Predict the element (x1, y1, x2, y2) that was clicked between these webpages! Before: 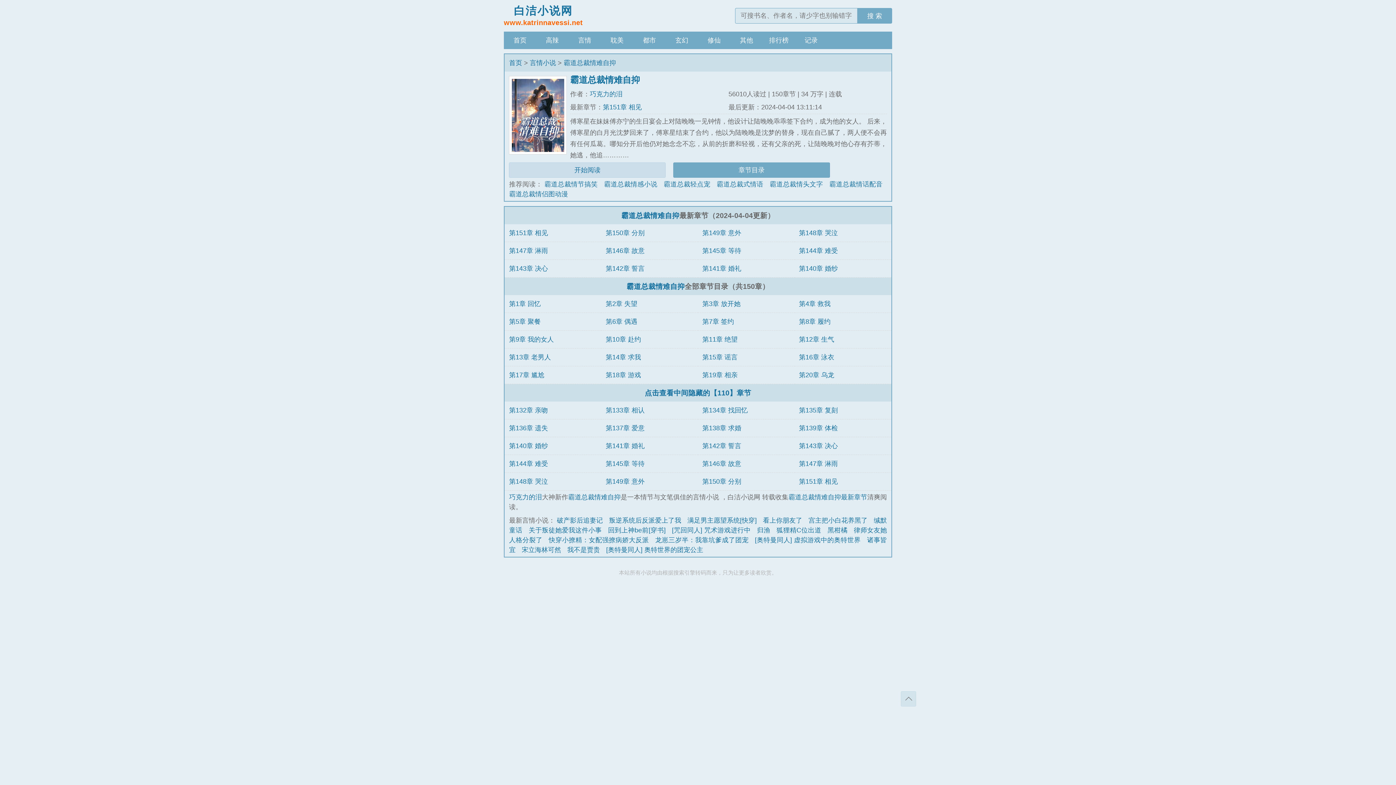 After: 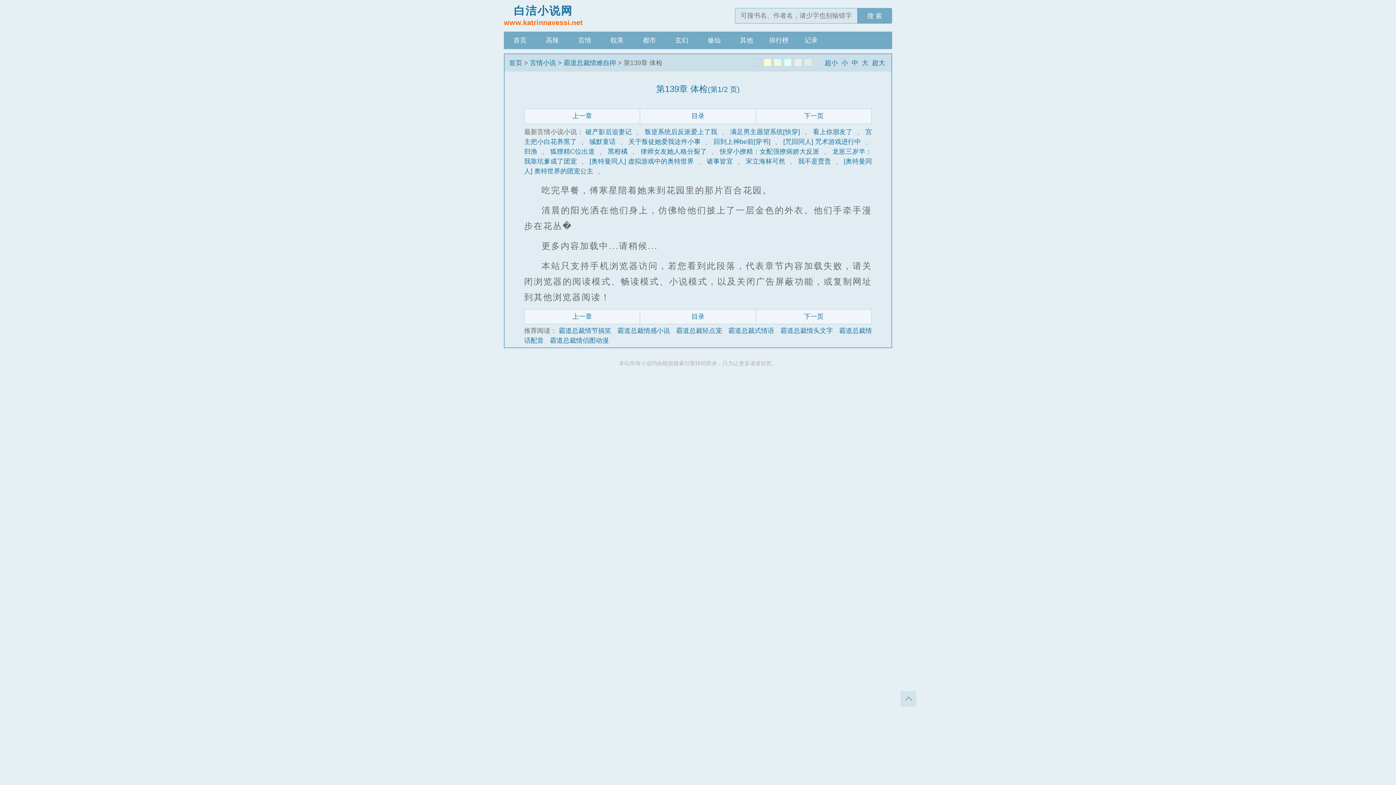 Action: bbox: (799, 424, 838, 432) label: 第139章 体检